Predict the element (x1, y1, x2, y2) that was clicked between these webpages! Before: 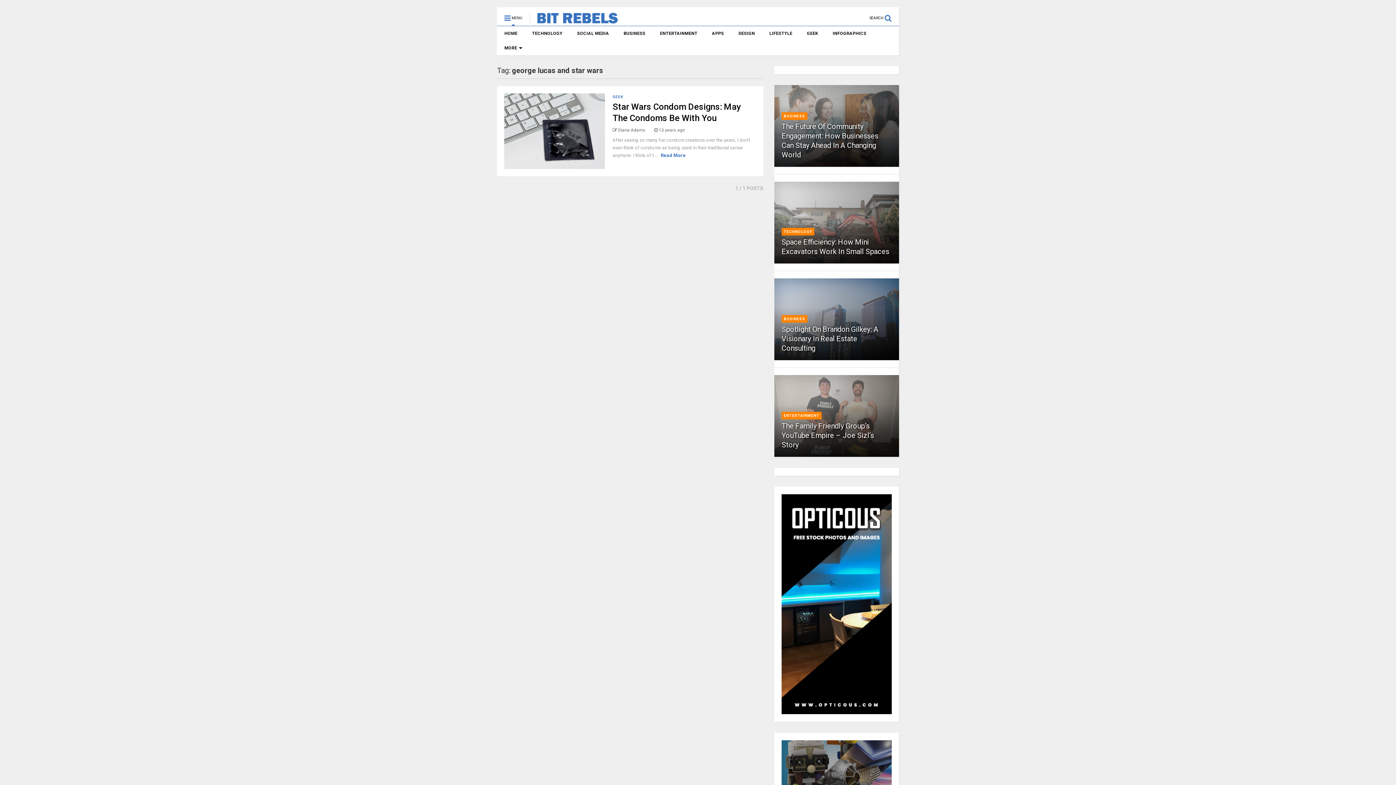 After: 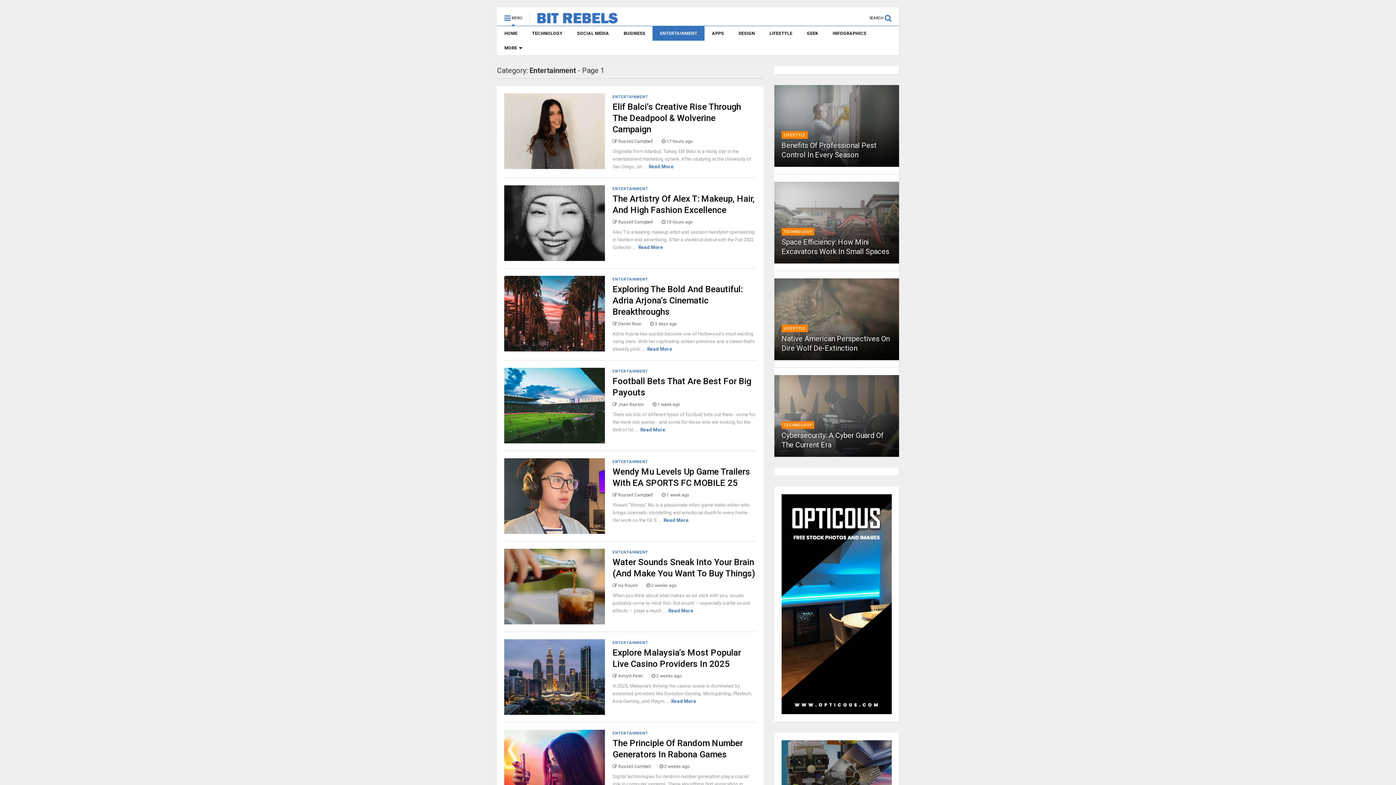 Action: label: ENTERTAINMENT bbox: (783, 413, 819, 418)